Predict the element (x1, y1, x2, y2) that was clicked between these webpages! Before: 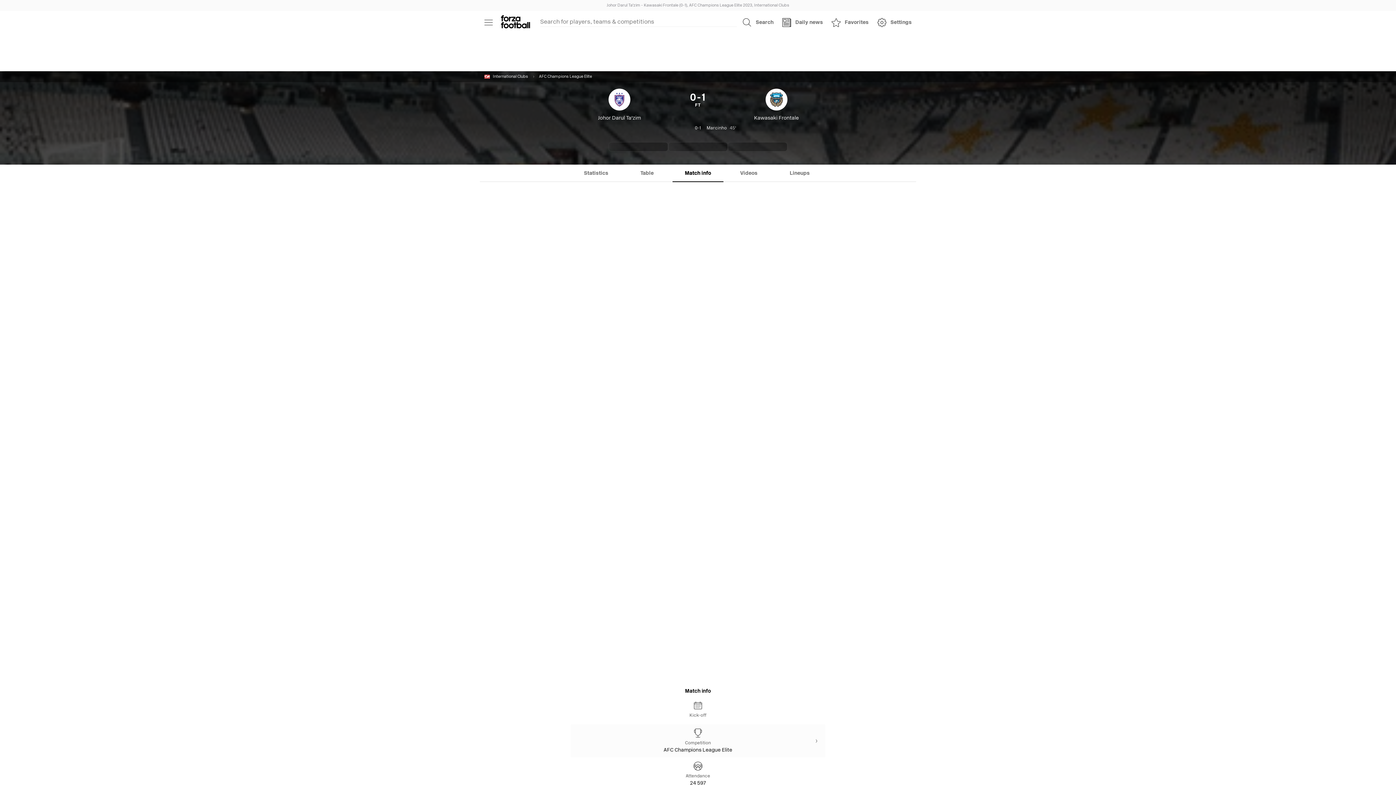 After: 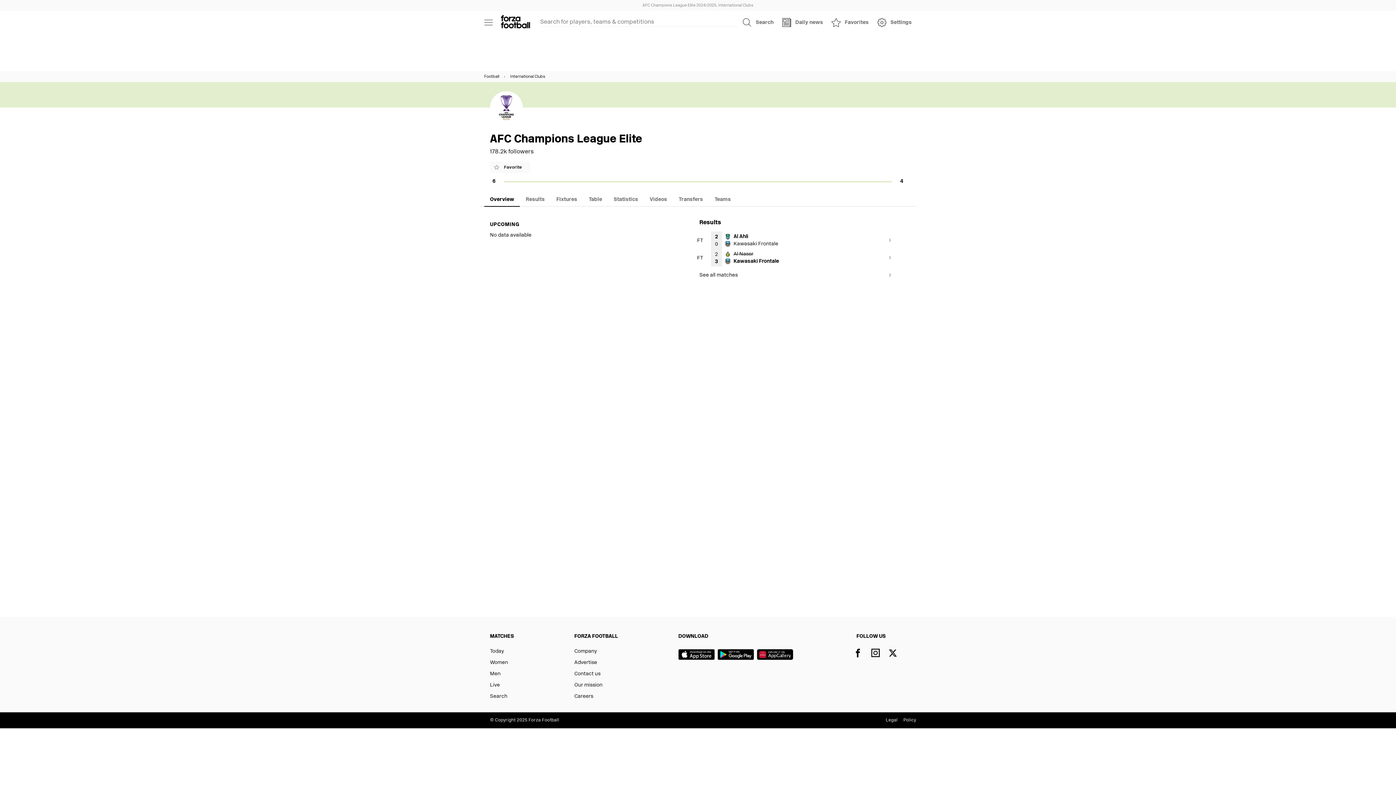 Action: label: Competition
AFC Champions League Elite bbox: (570, 724, 825, 757)